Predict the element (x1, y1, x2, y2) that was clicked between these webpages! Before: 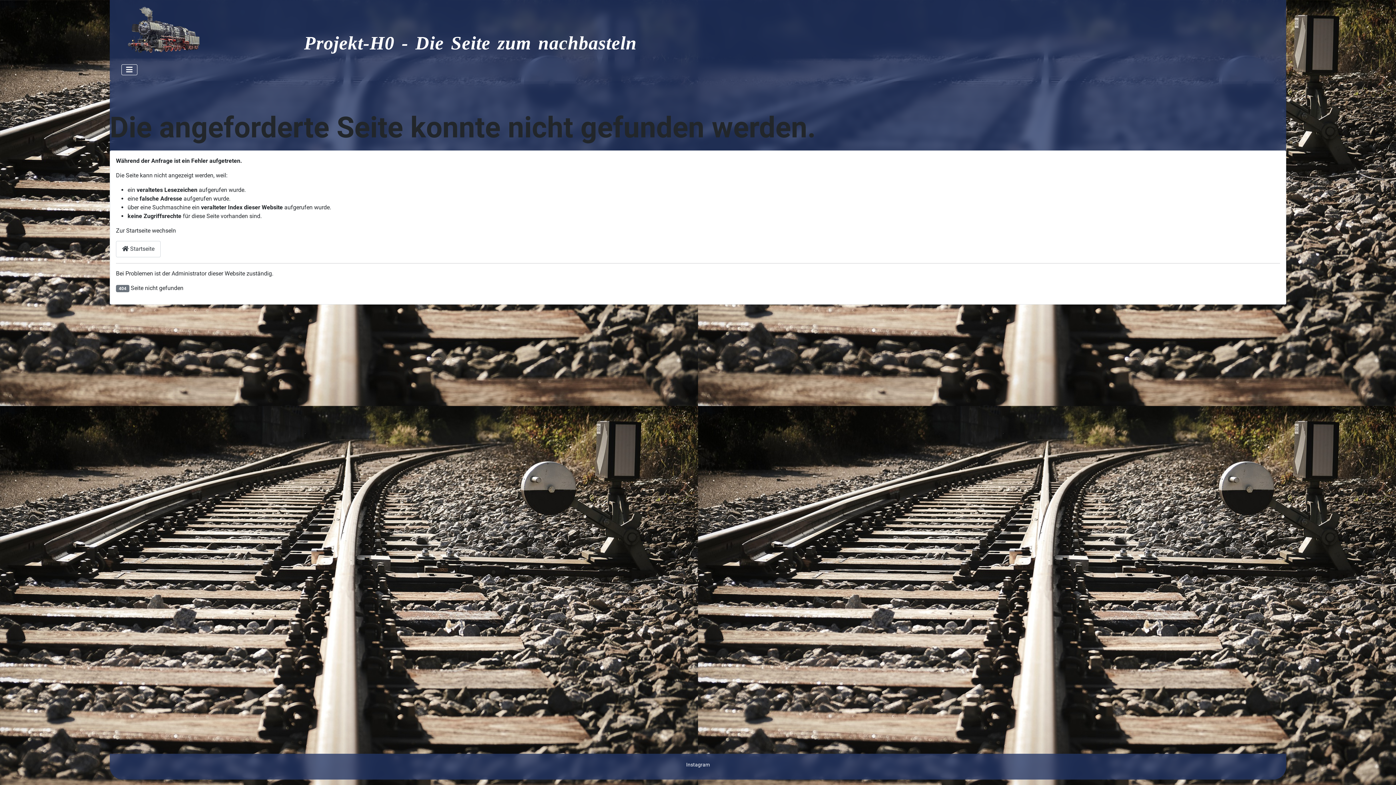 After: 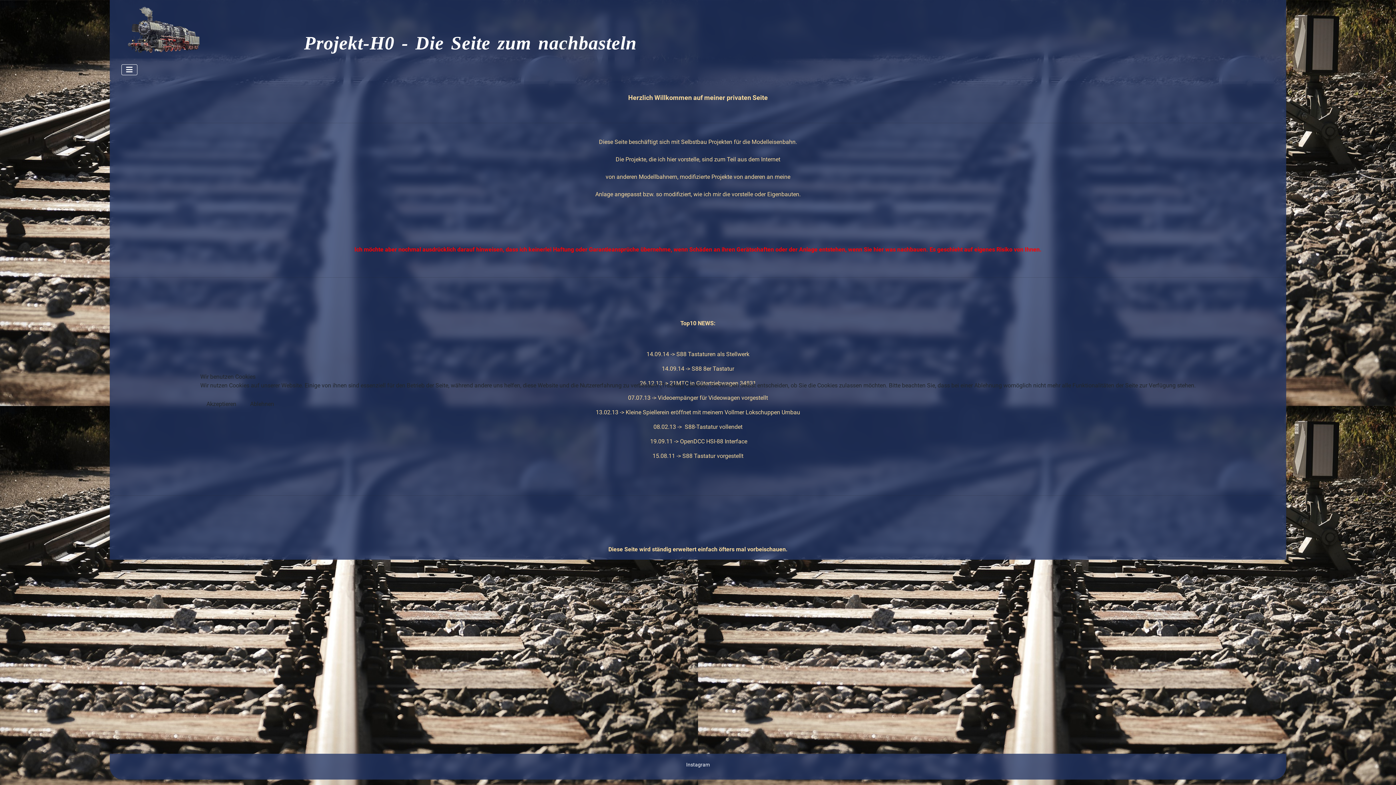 Action: bbox: (116, 240, 160, 257) label:  Startseite